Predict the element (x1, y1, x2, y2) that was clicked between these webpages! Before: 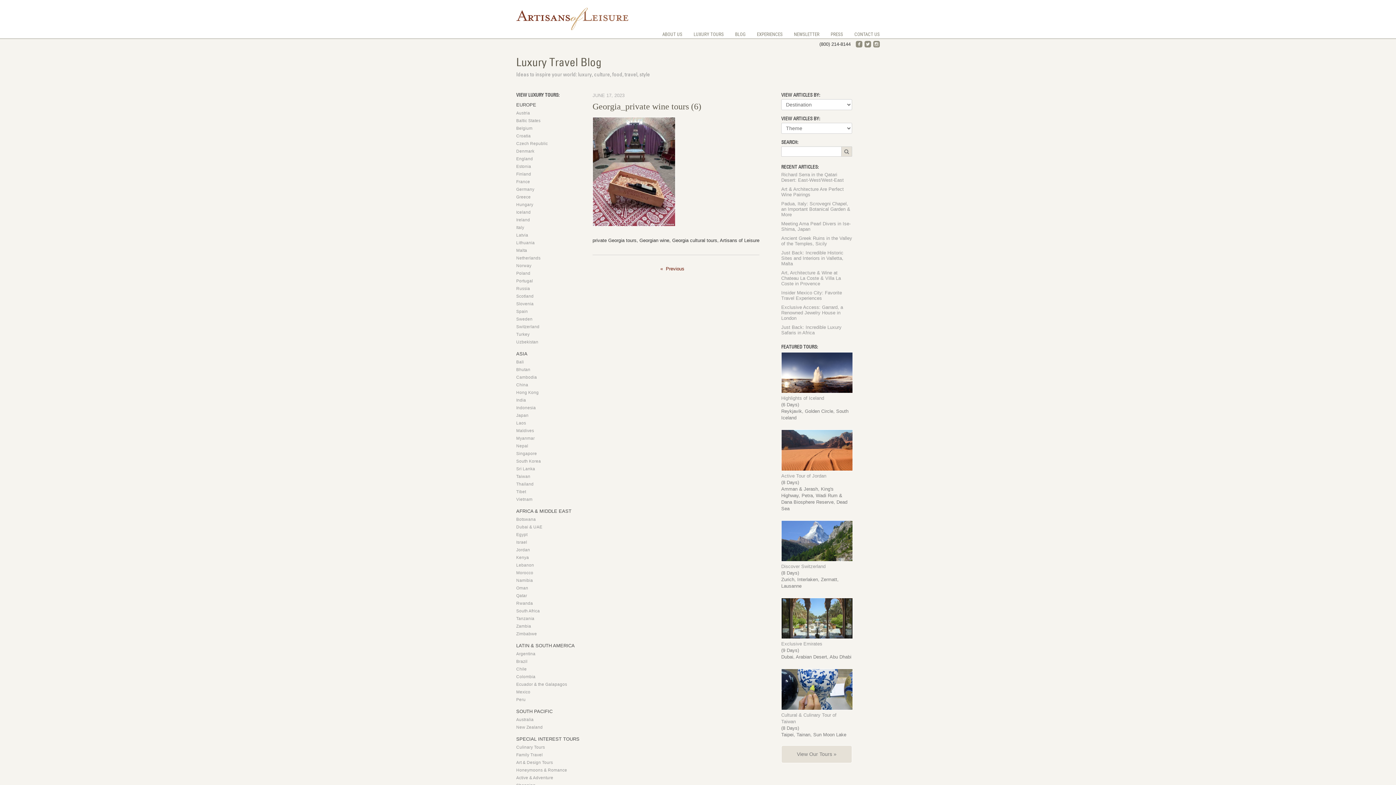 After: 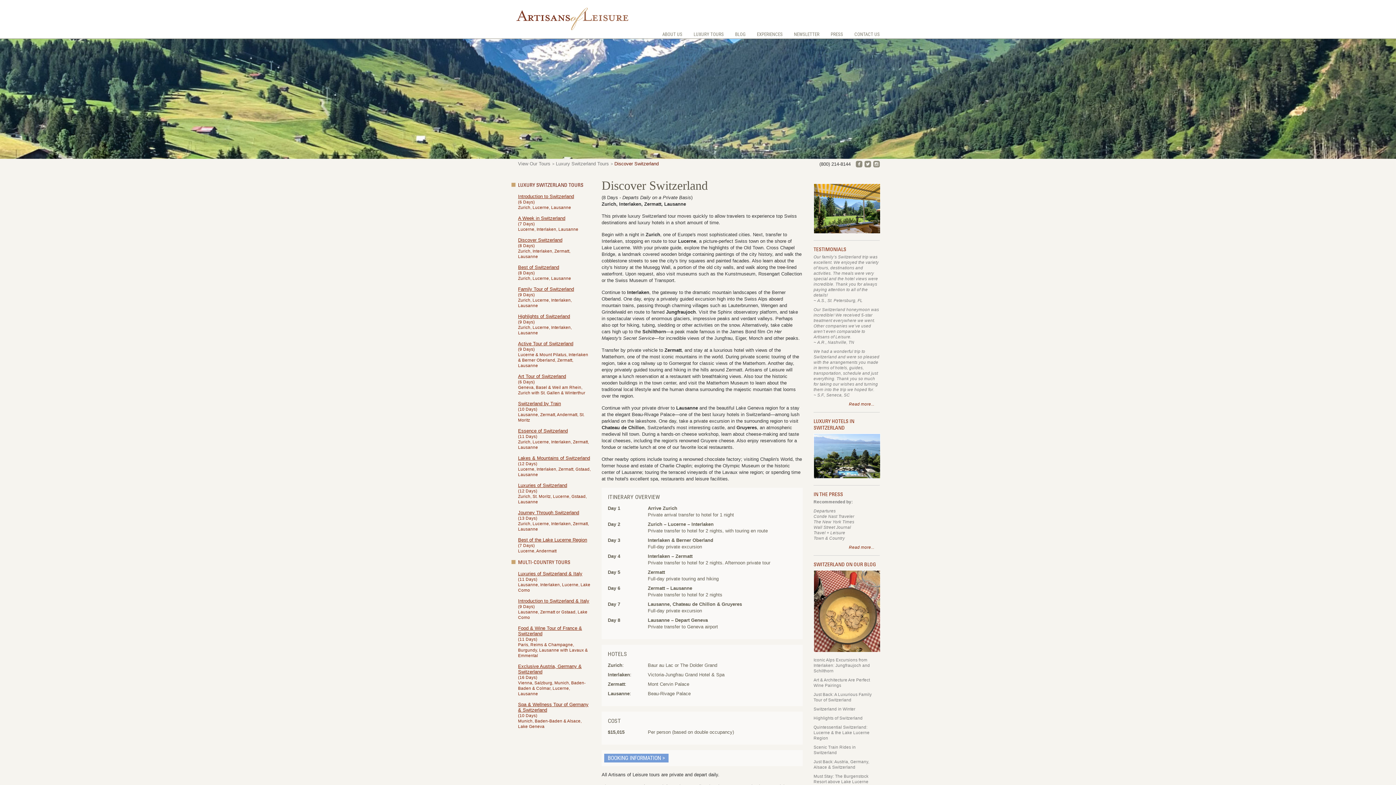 Action: bbox: (781, 557, 853, 562)